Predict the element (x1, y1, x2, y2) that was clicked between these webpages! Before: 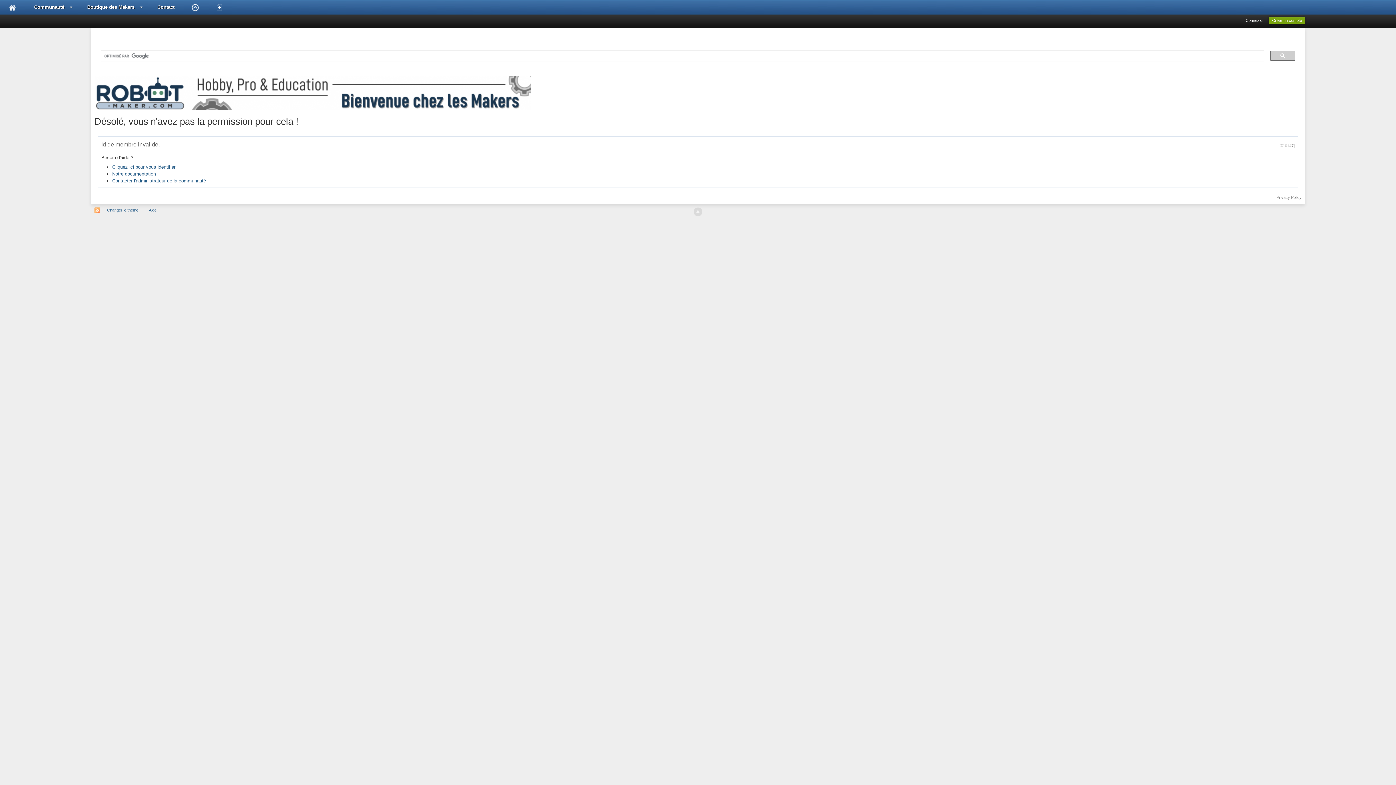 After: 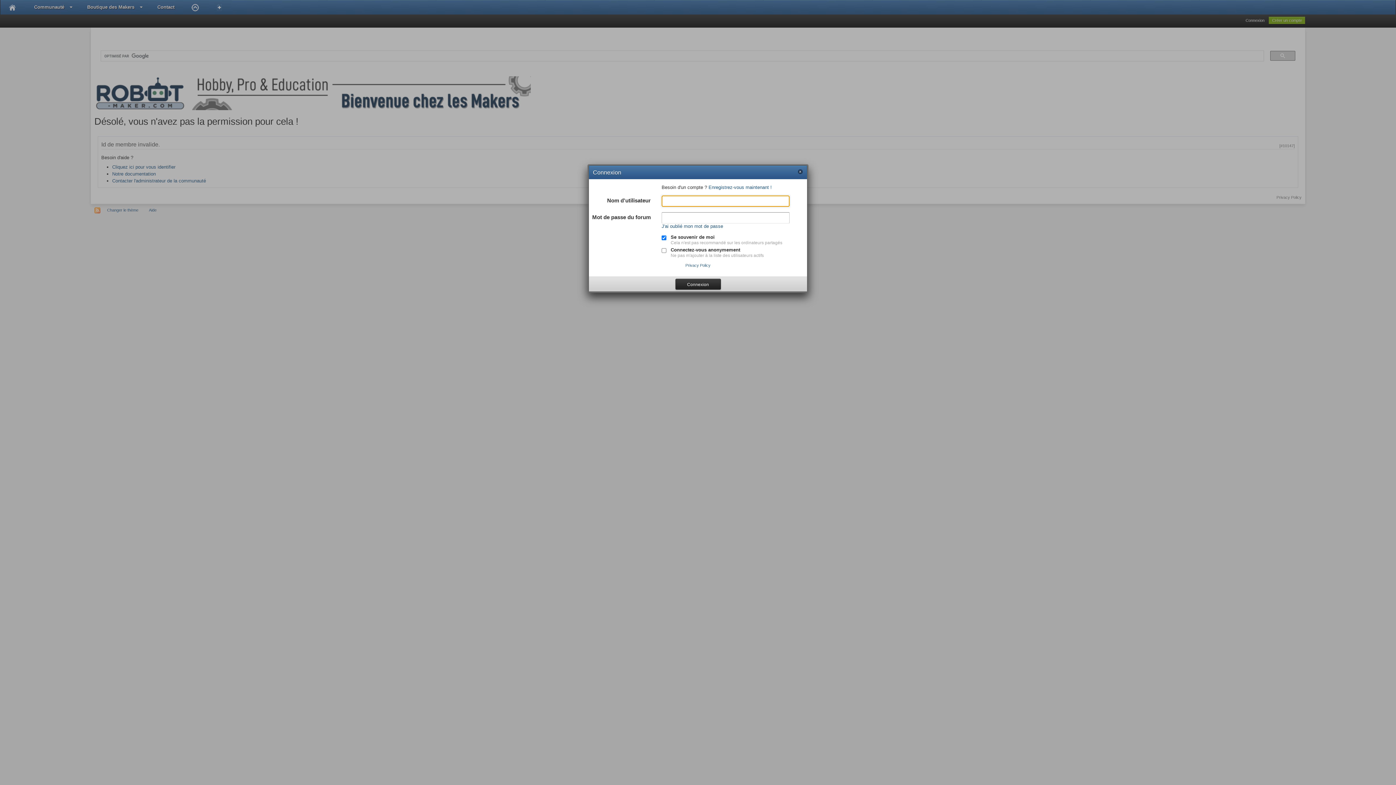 Action: bbox: (1245, 18, 1264, 22) label: Connexion